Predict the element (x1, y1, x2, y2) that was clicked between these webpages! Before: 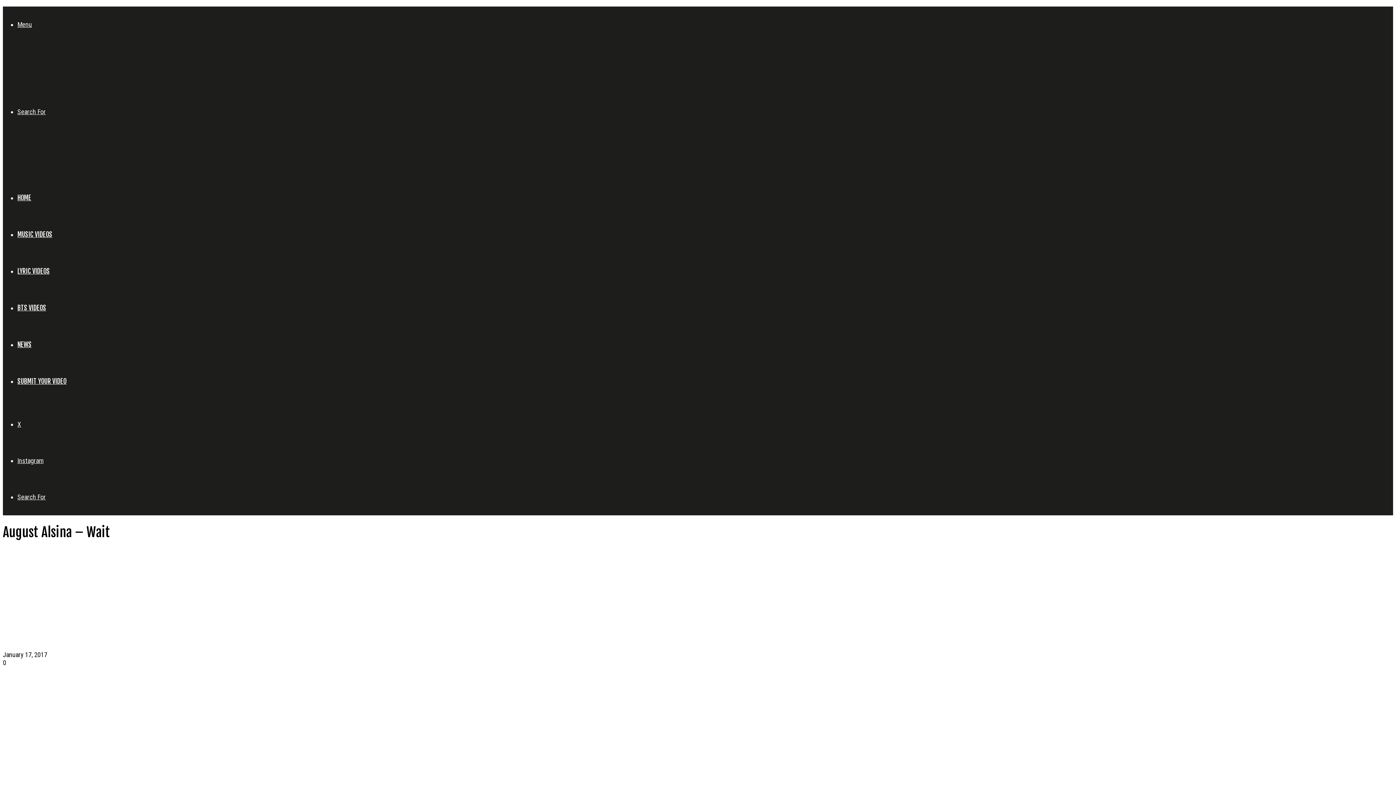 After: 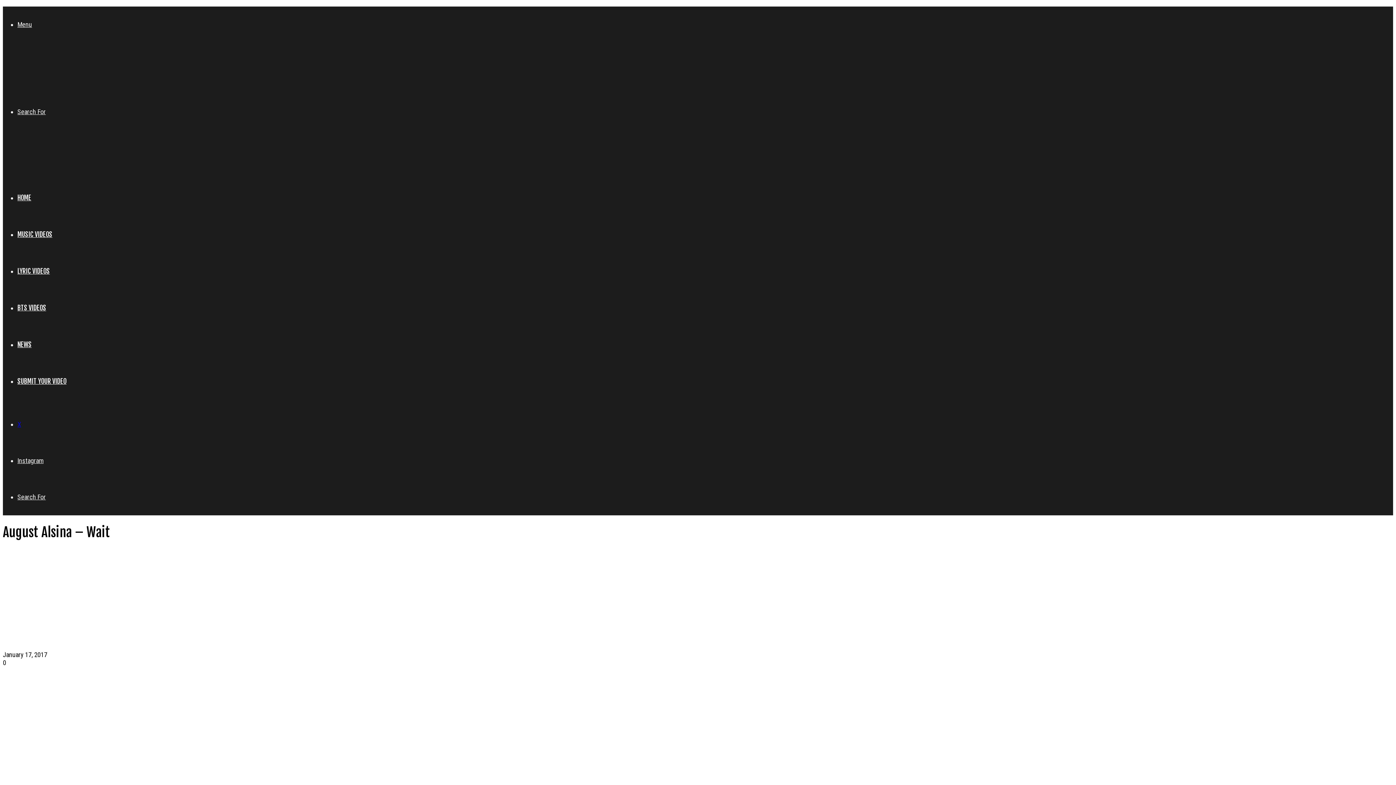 Action: bbox: (17, 420, 21, 428) label: X